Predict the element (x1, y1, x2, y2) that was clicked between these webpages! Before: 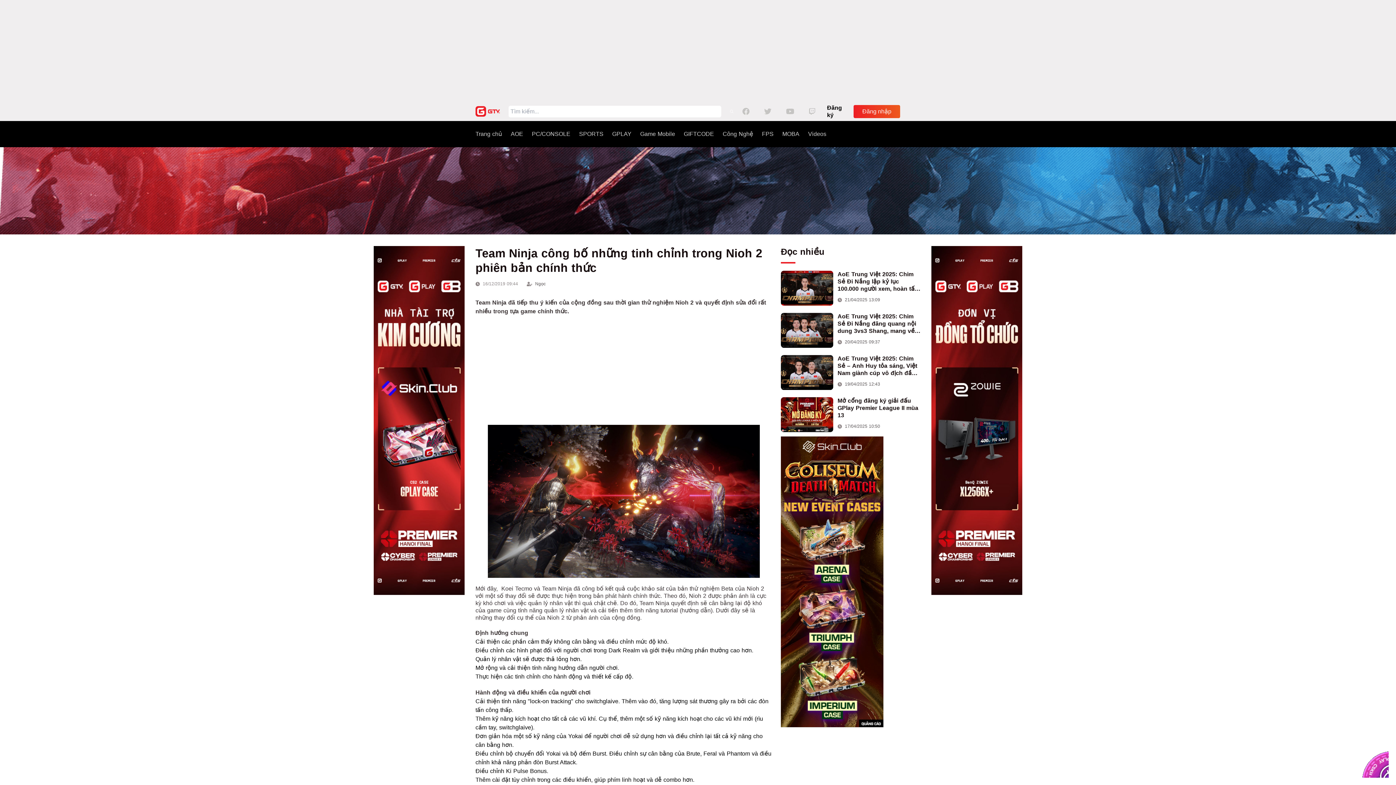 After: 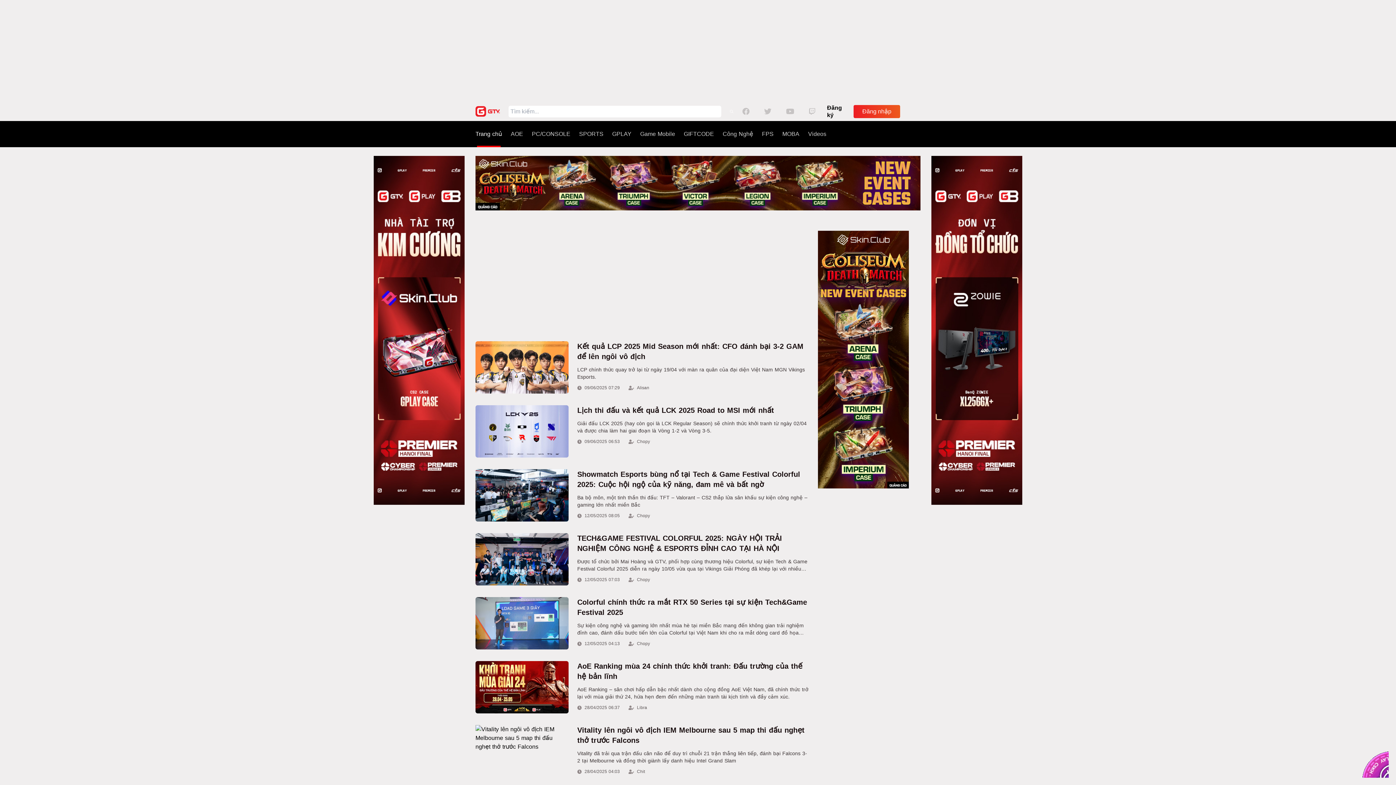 Action: label: Trang chủ bbox: (475, 121, 502, 146)